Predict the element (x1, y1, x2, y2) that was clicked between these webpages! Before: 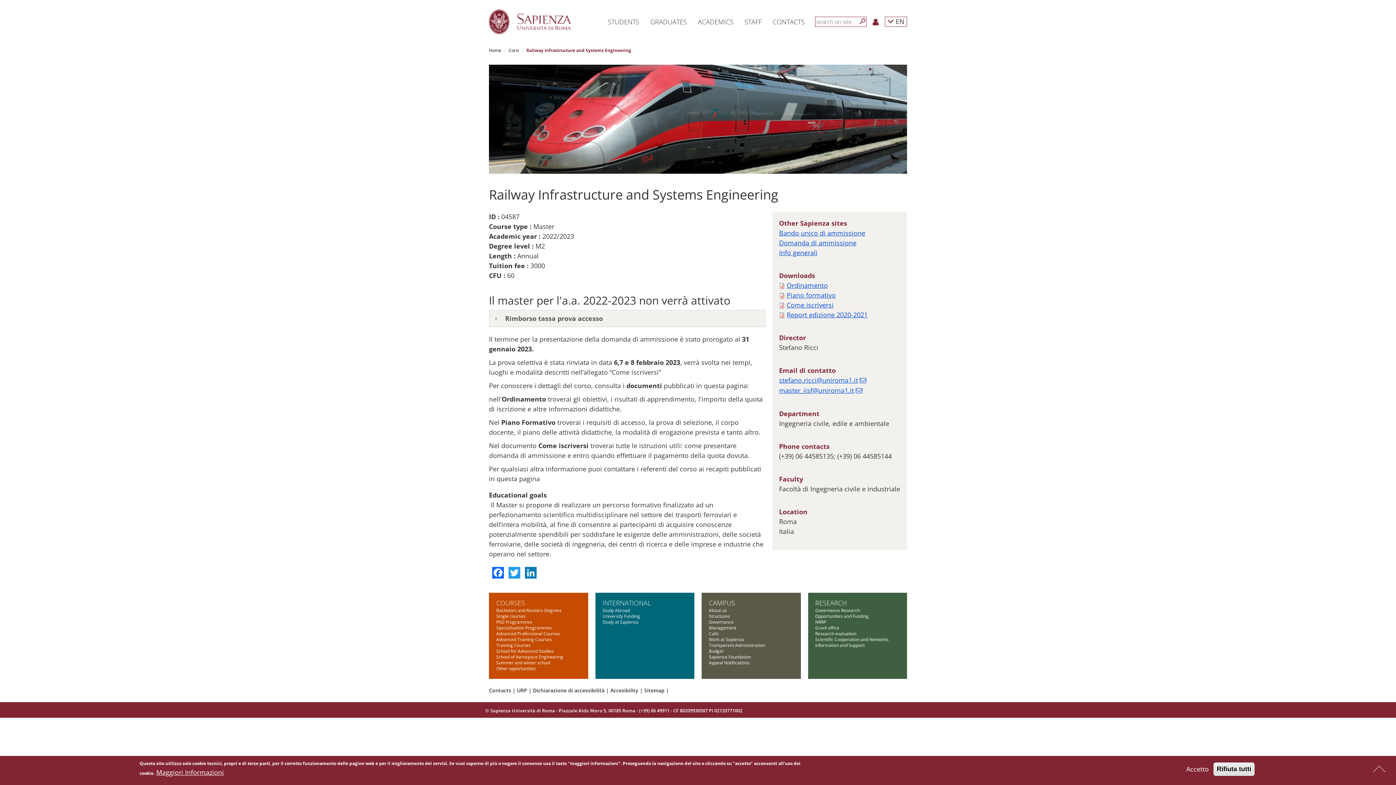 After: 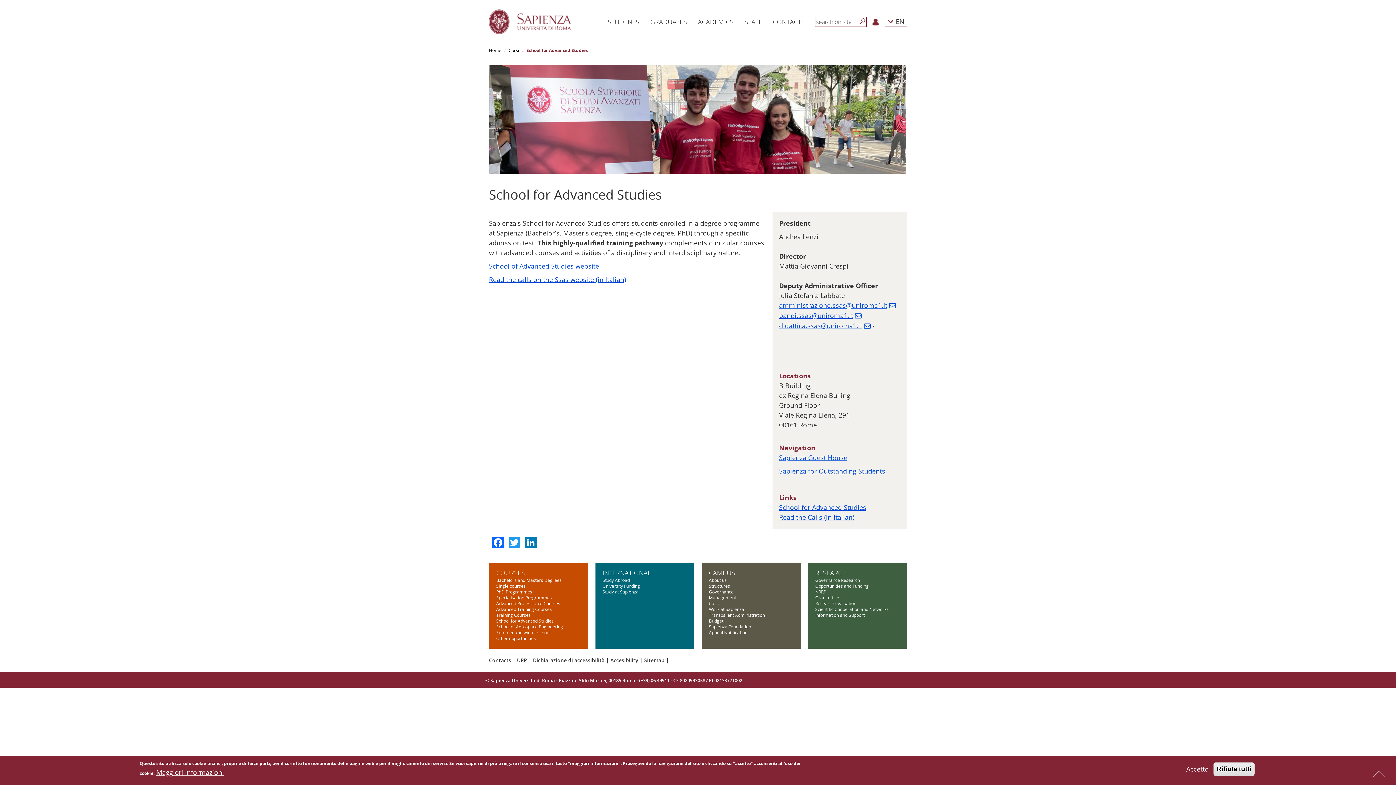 Action: bbox: (496, 648, 553, 654) label: School for Advanced Studies